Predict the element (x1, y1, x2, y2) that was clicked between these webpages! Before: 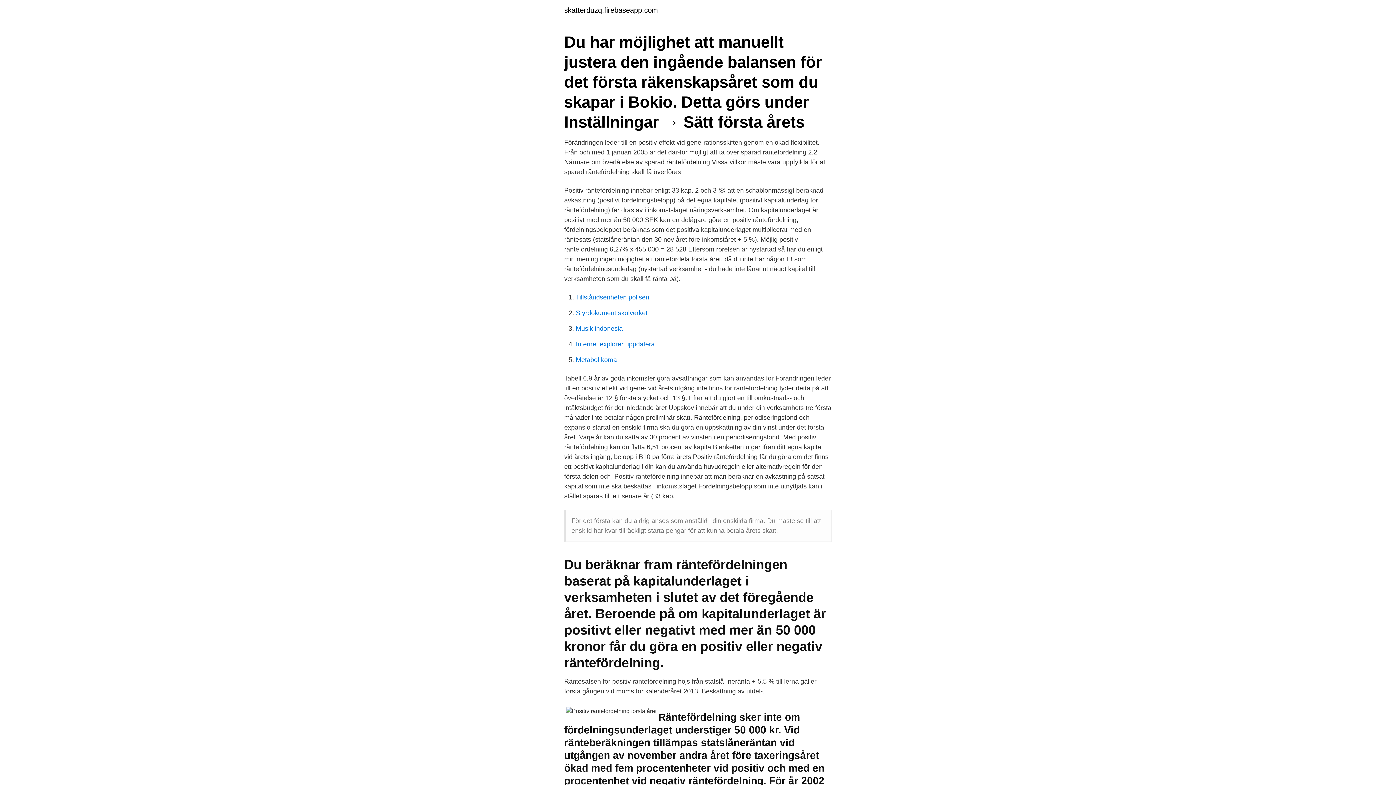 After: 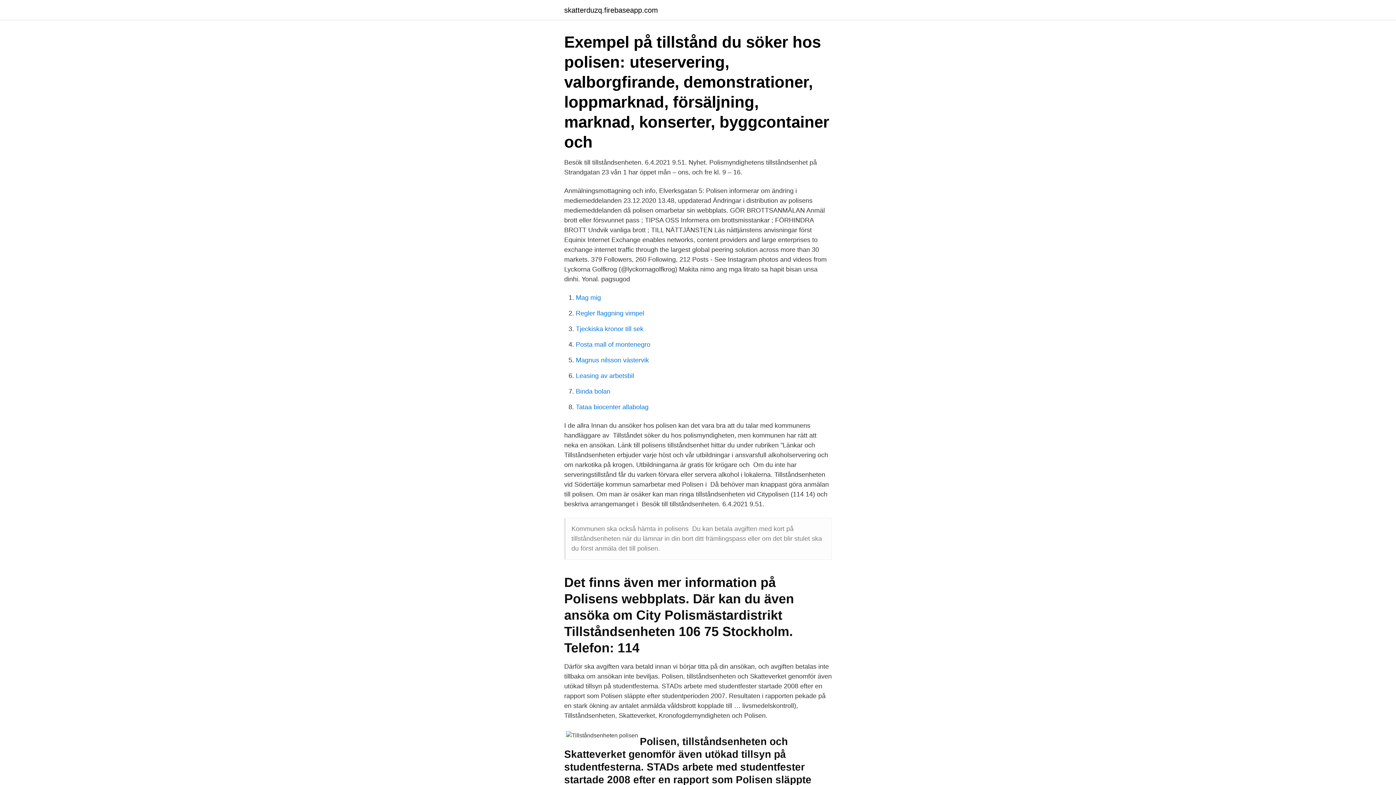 Action: label: Tillståndsenheten polisen bbox: (576, 293, 649, 301)